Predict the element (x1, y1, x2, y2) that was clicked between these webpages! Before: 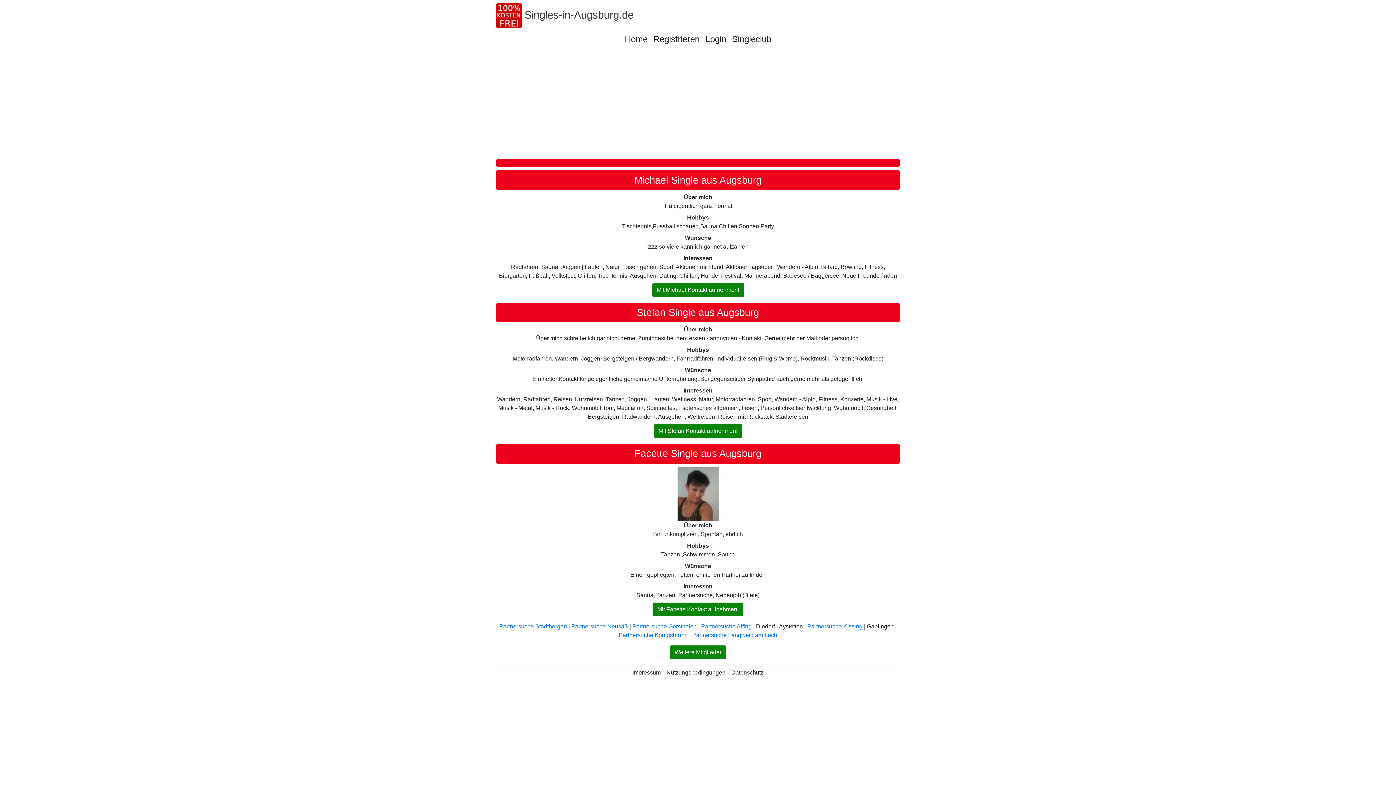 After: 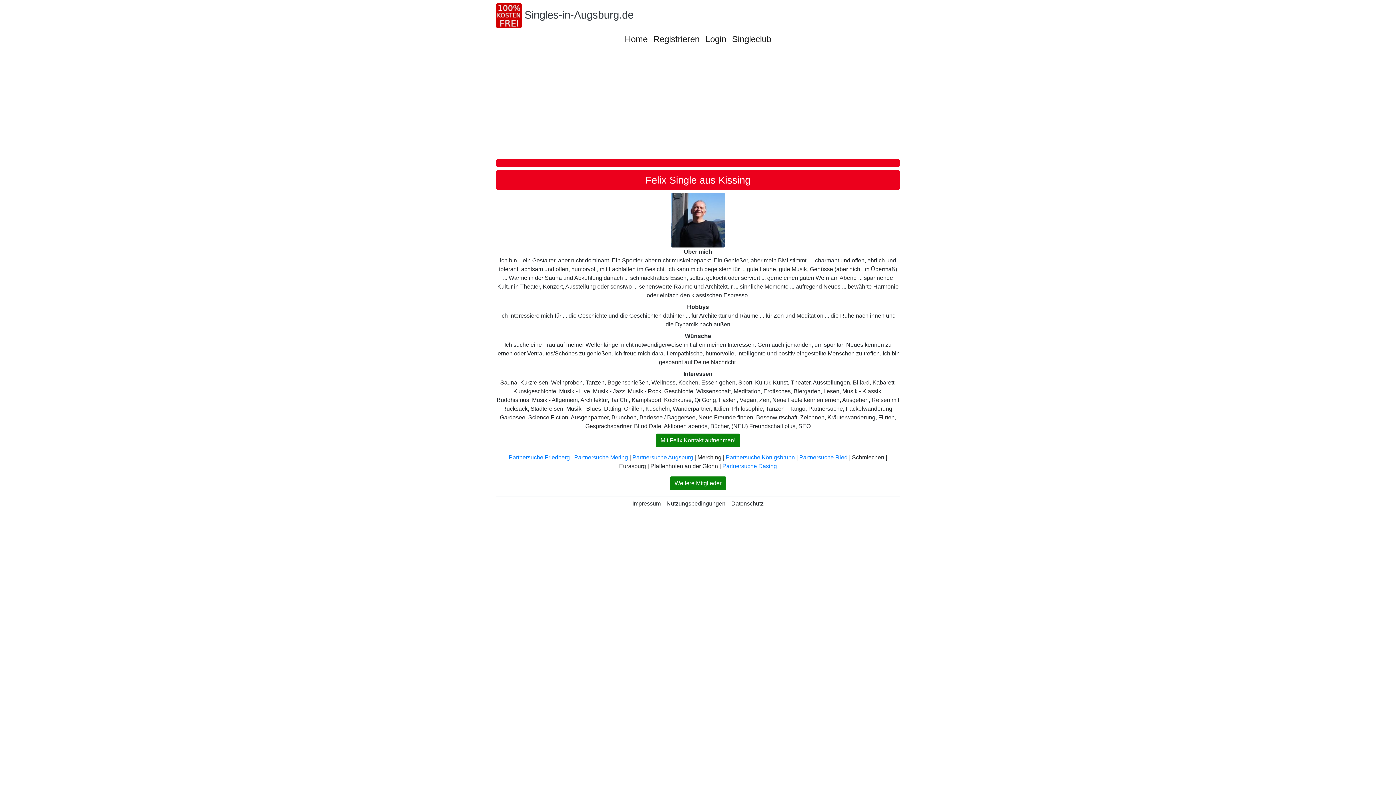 Action: bbox: (807, 623, 862, 629) label: Partnersuche Kissing